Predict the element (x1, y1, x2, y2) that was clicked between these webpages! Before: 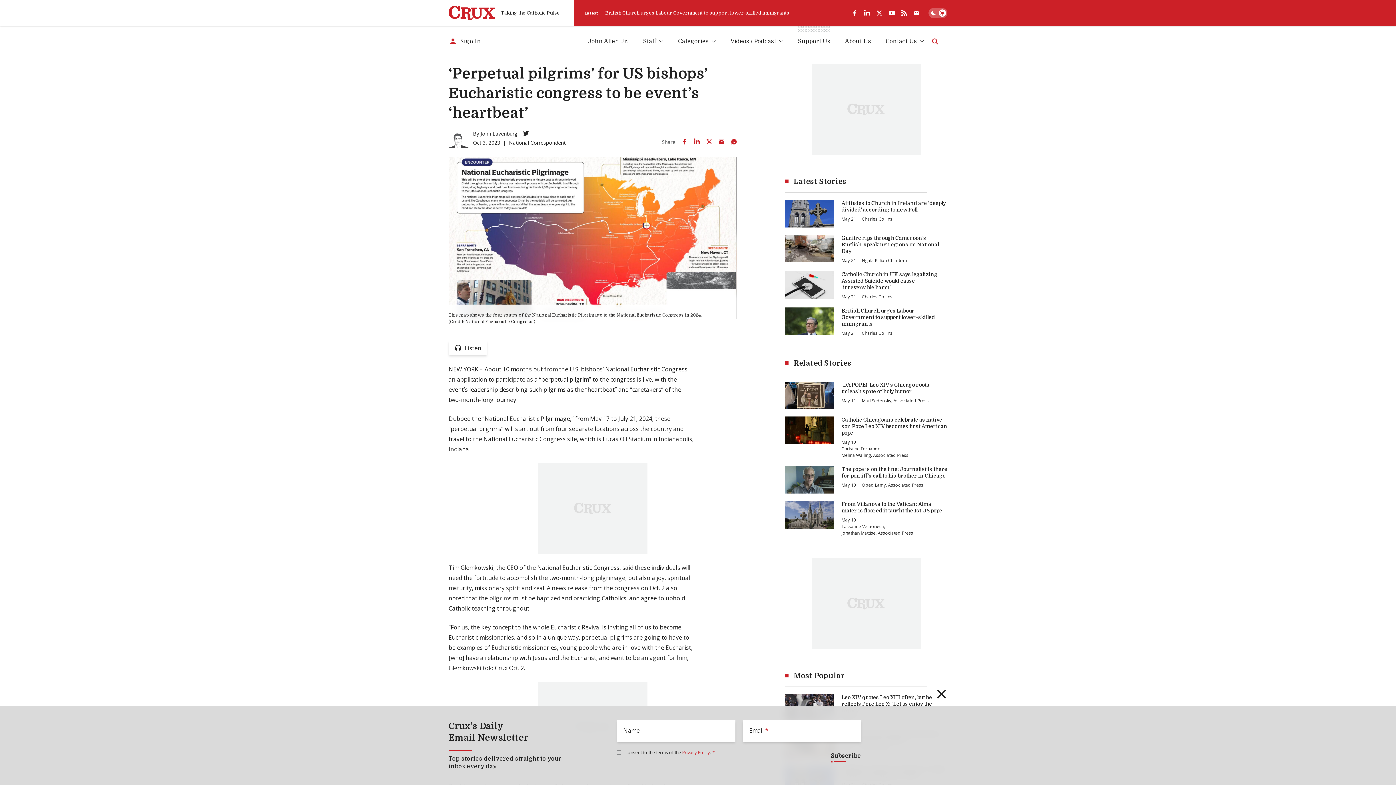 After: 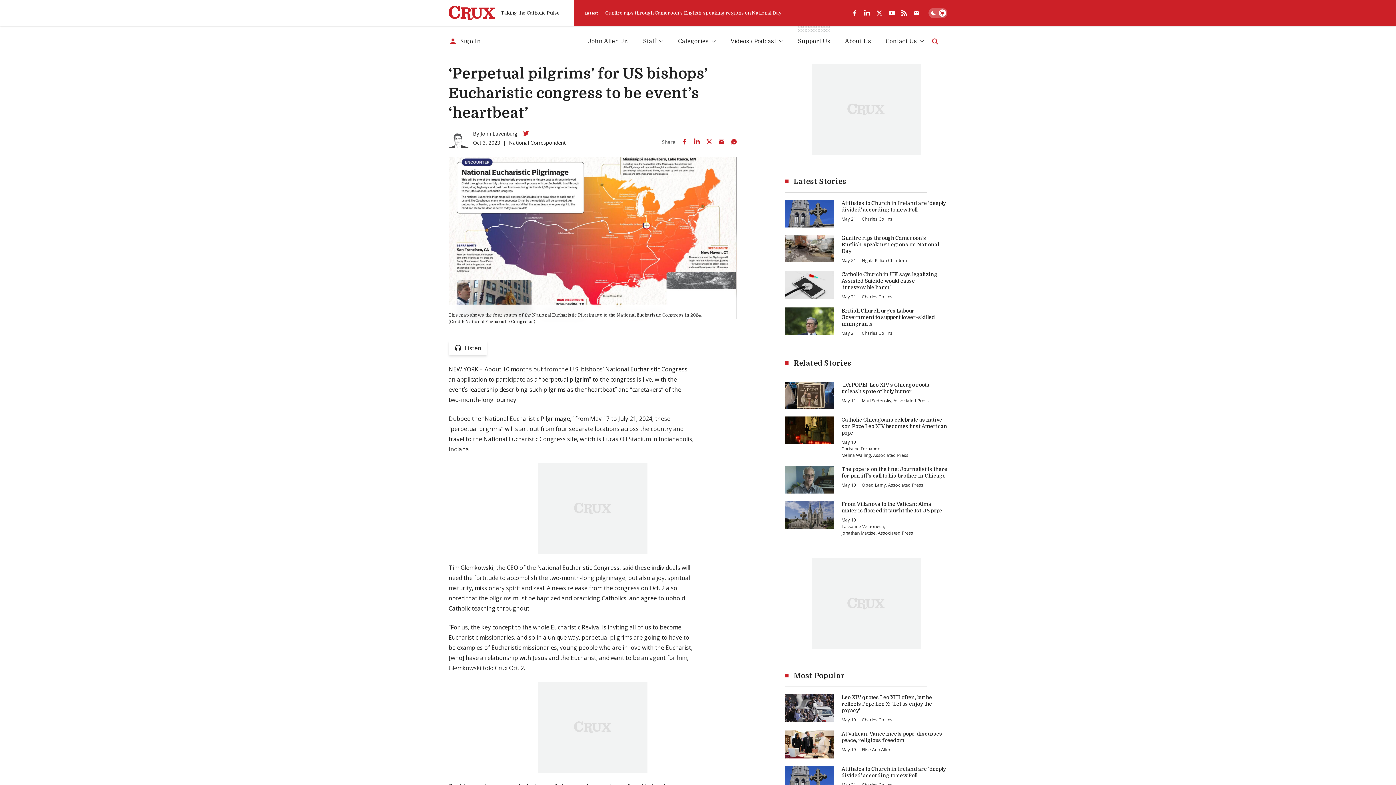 Action: bbox: (523, 130, 529, 136) label: Twitter